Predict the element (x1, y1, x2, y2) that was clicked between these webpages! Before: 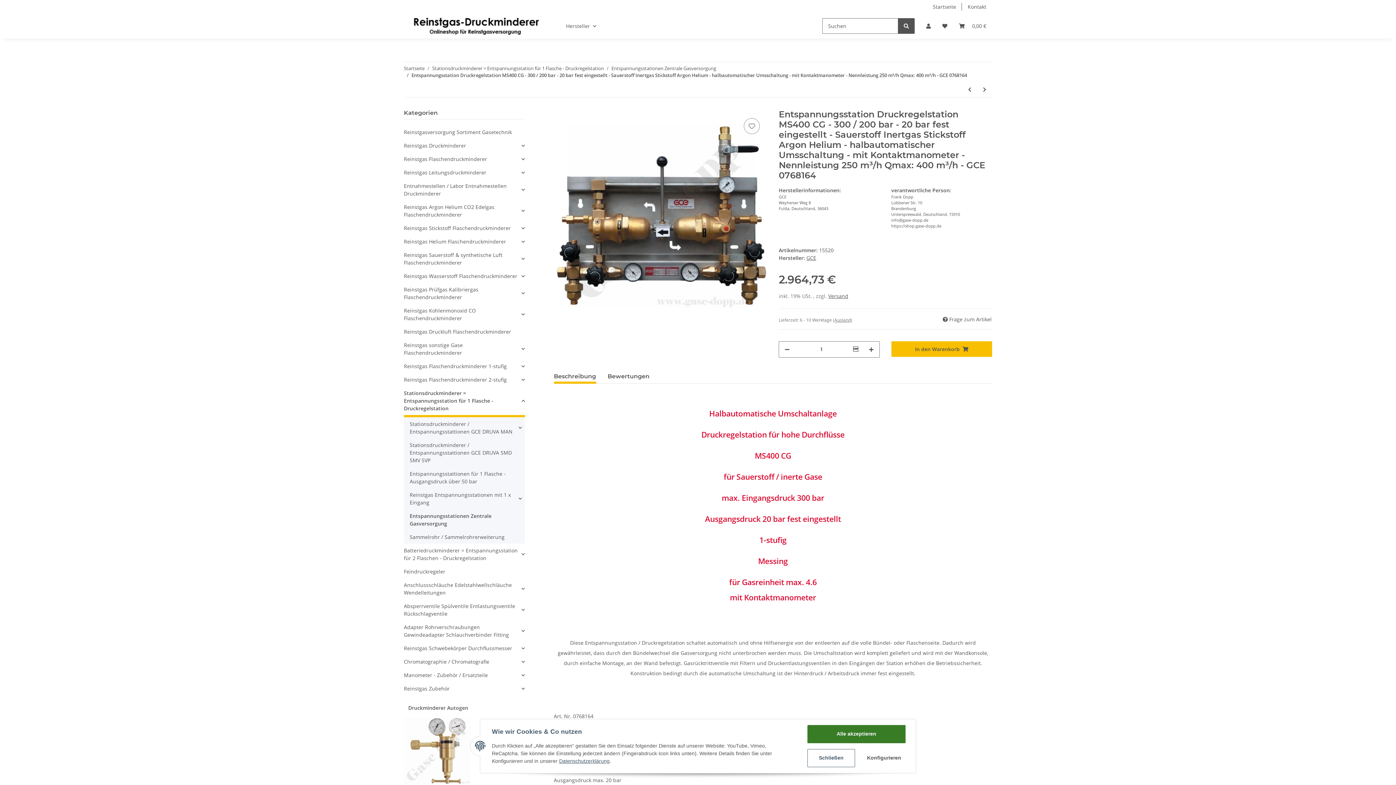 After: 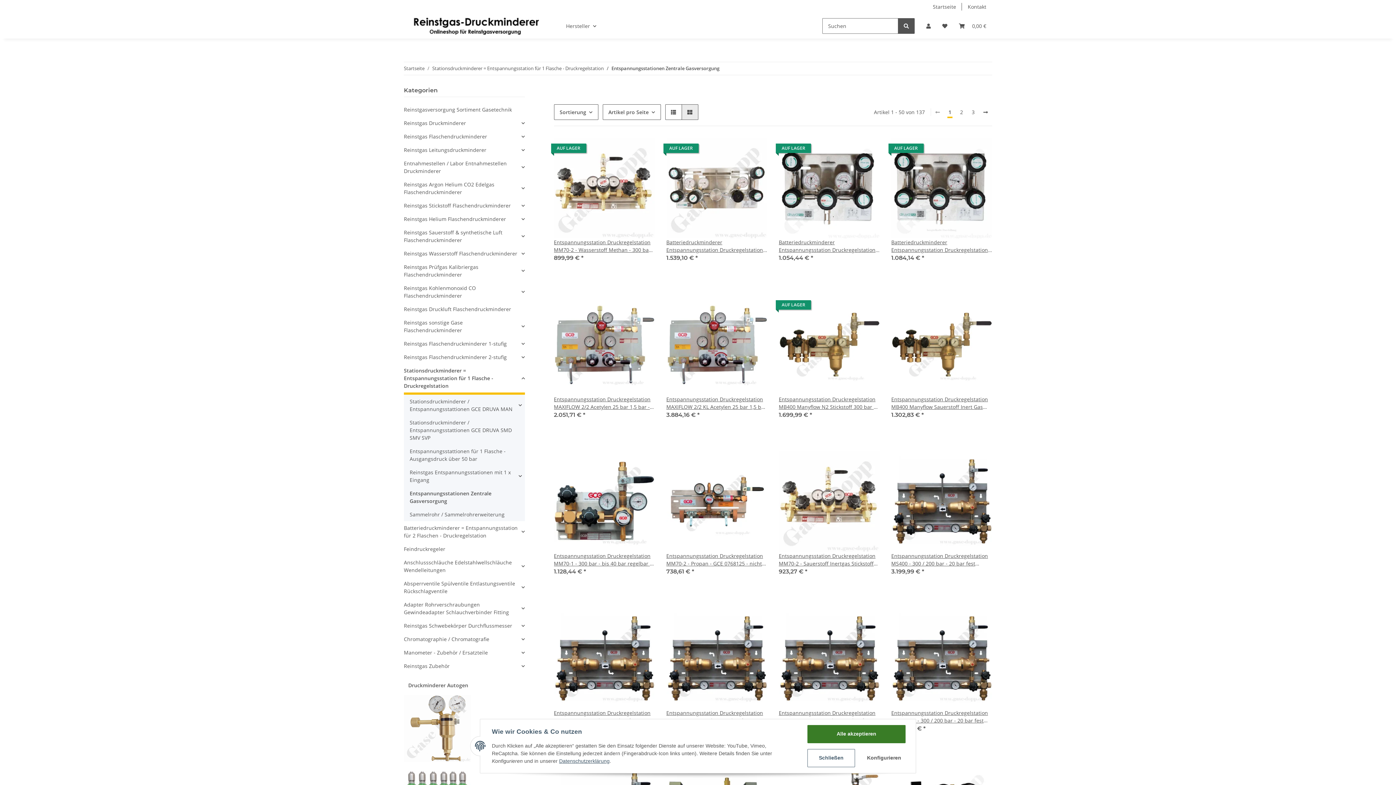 Action: label: Entspannungsstationen Zentrale Gasversorgung bbox: (406, 509, 524, 530)